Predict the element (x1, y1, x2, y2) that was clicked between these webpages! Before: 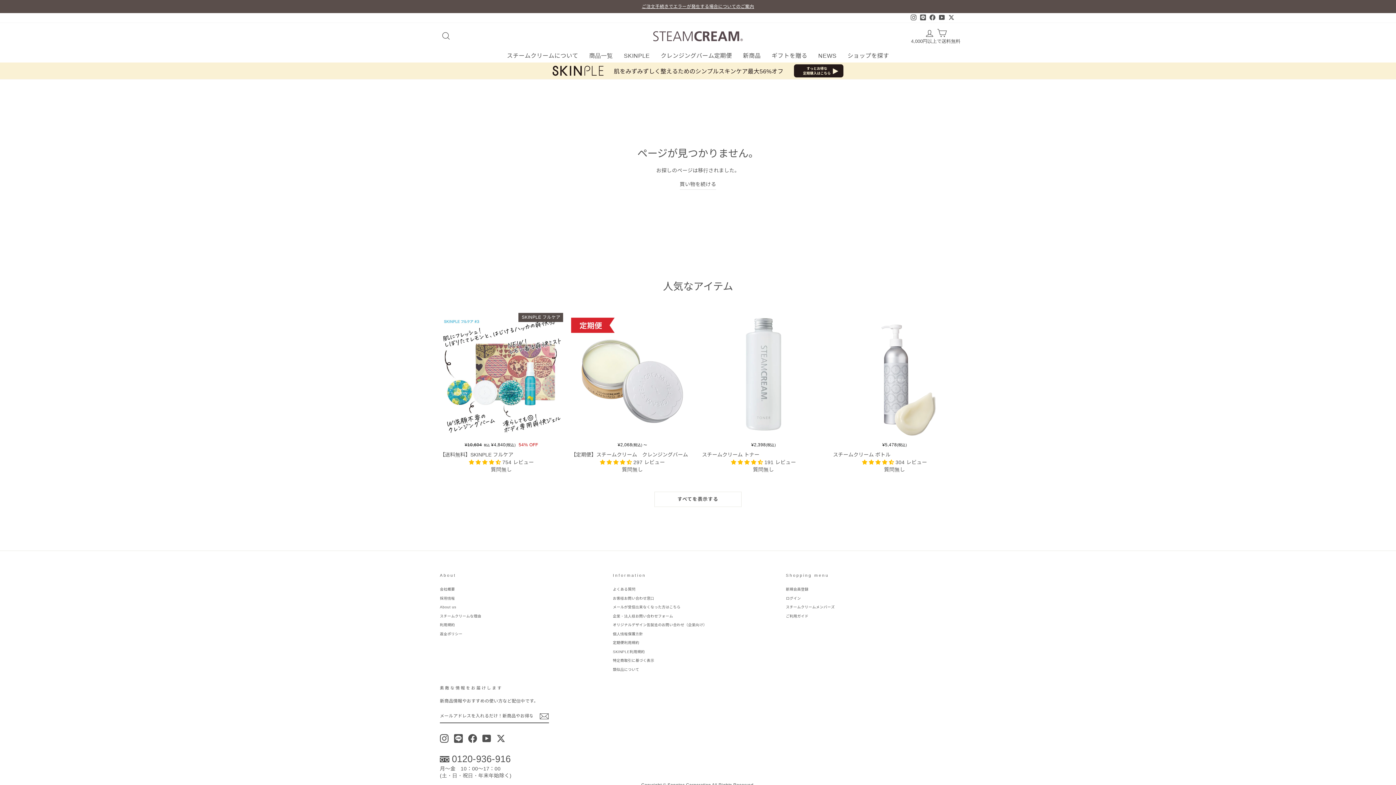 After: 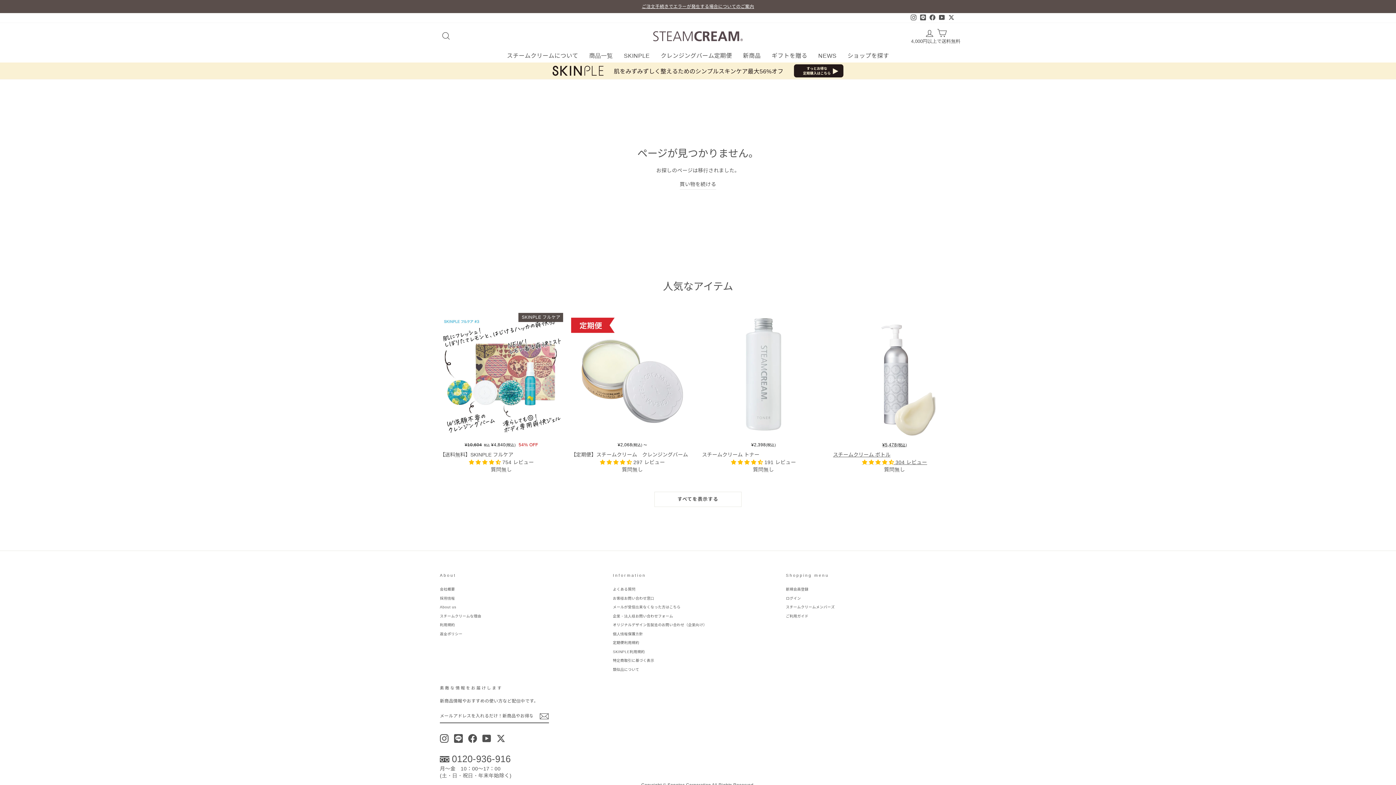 Action: label: 4.60 stars bbox: (862, 459, 895, 465)